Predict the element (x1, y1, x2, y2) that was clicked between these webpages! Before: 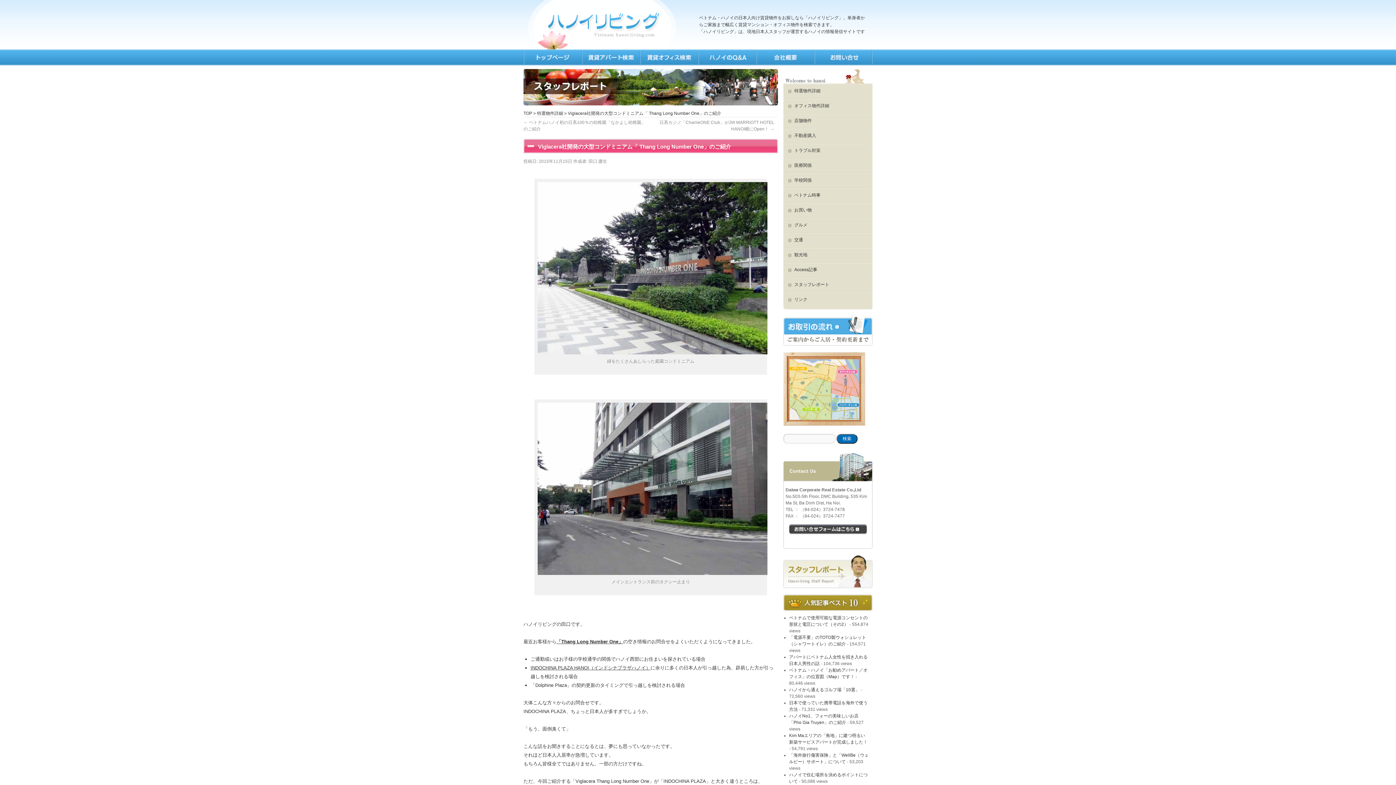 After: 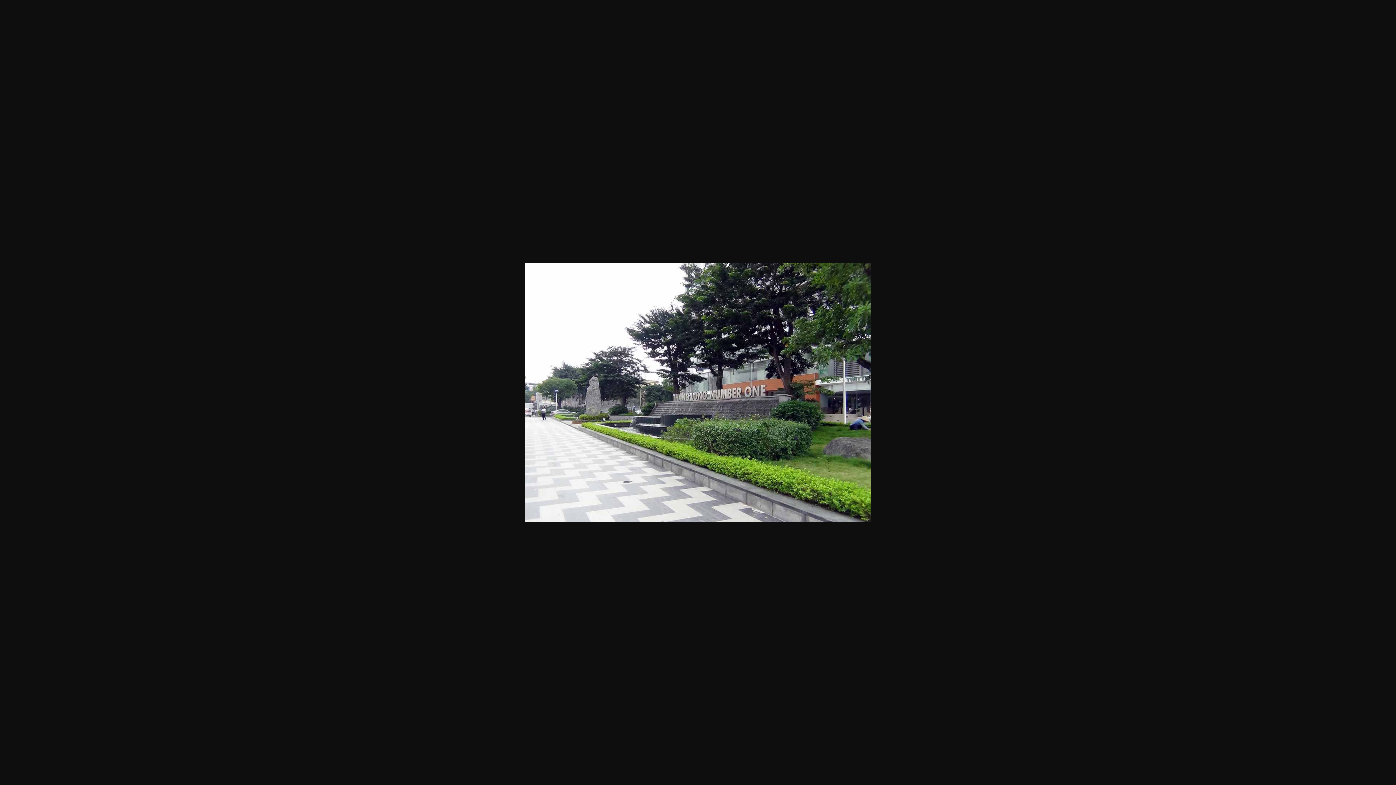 Action: bbox: (536, 350, 769, 355)